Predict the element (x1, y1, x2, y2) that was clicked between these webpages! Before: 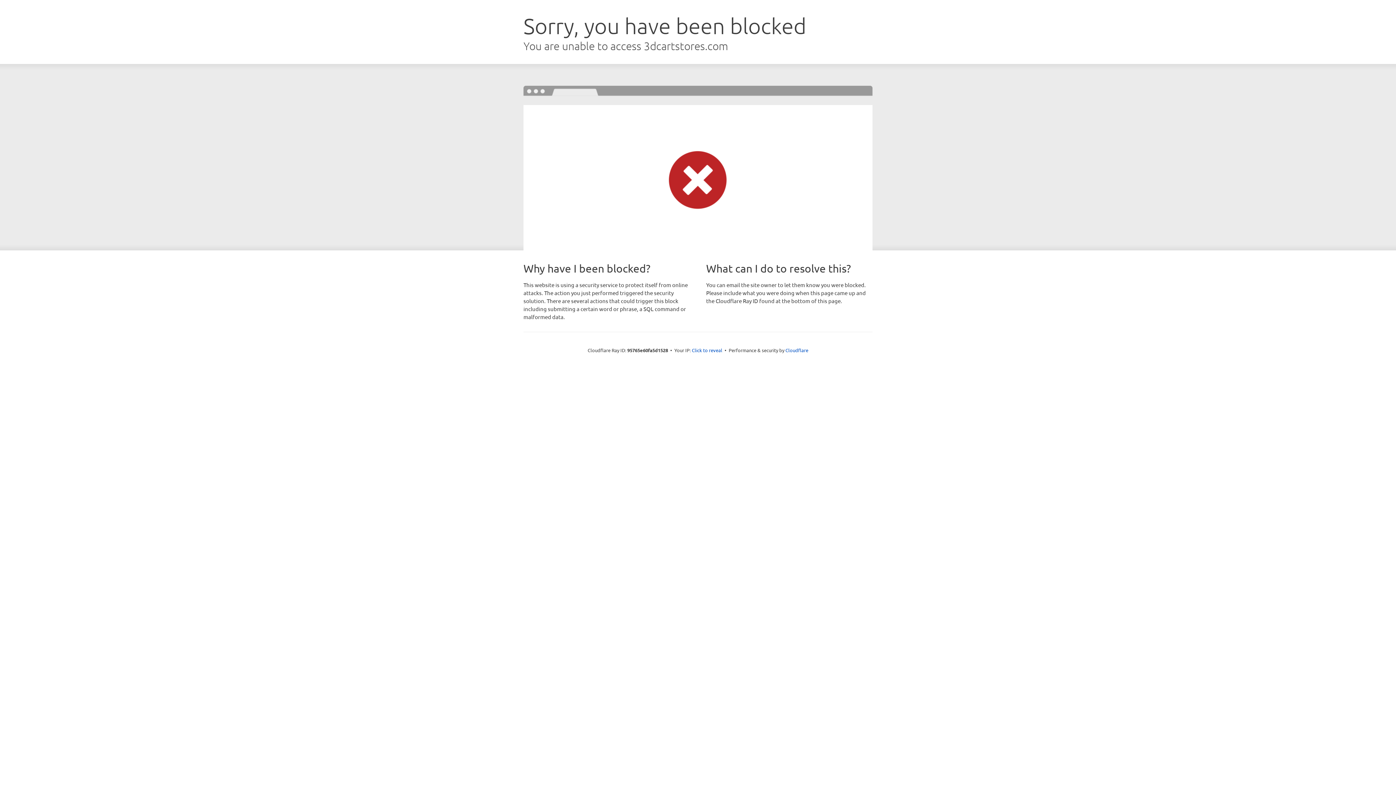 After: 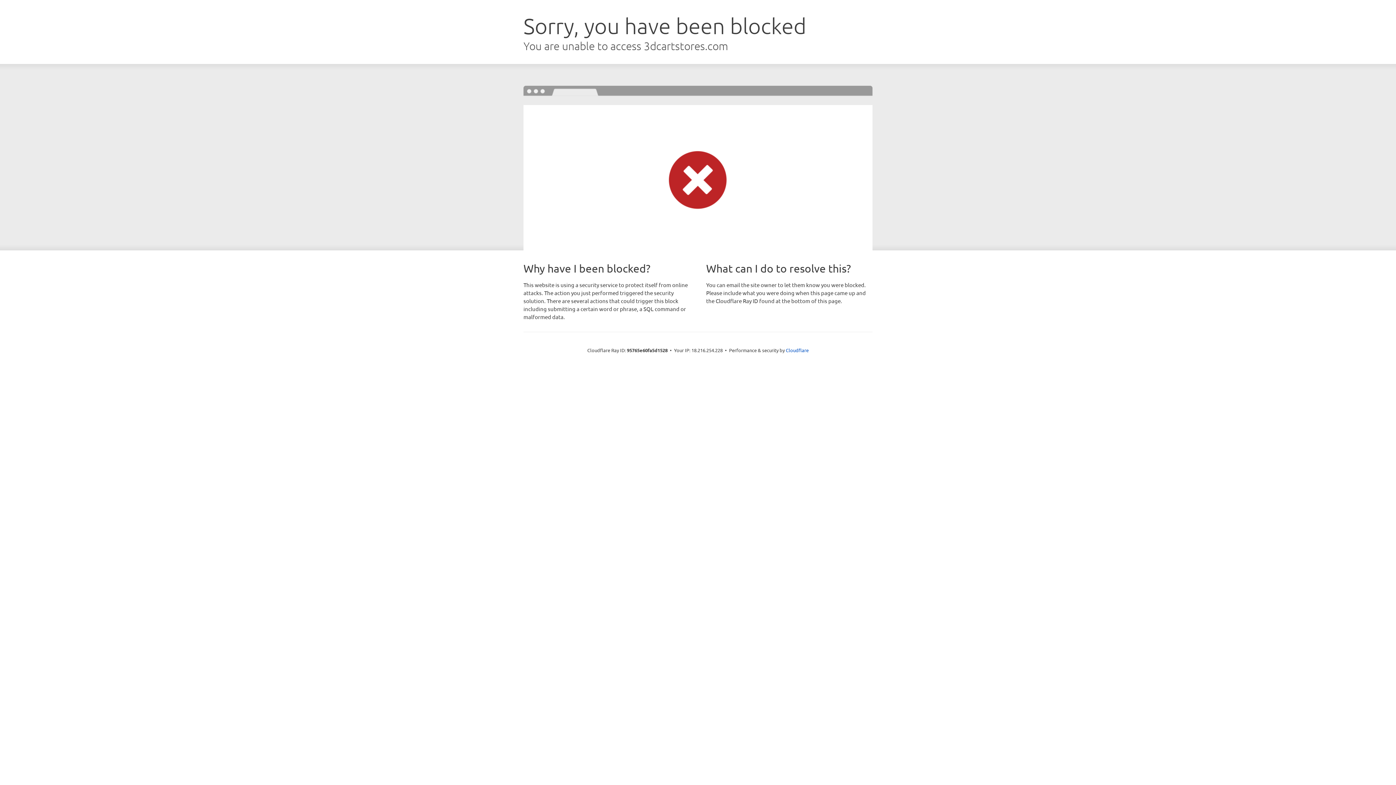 Action: bbox: (692, 346, 722, 353) label: Click to reveal